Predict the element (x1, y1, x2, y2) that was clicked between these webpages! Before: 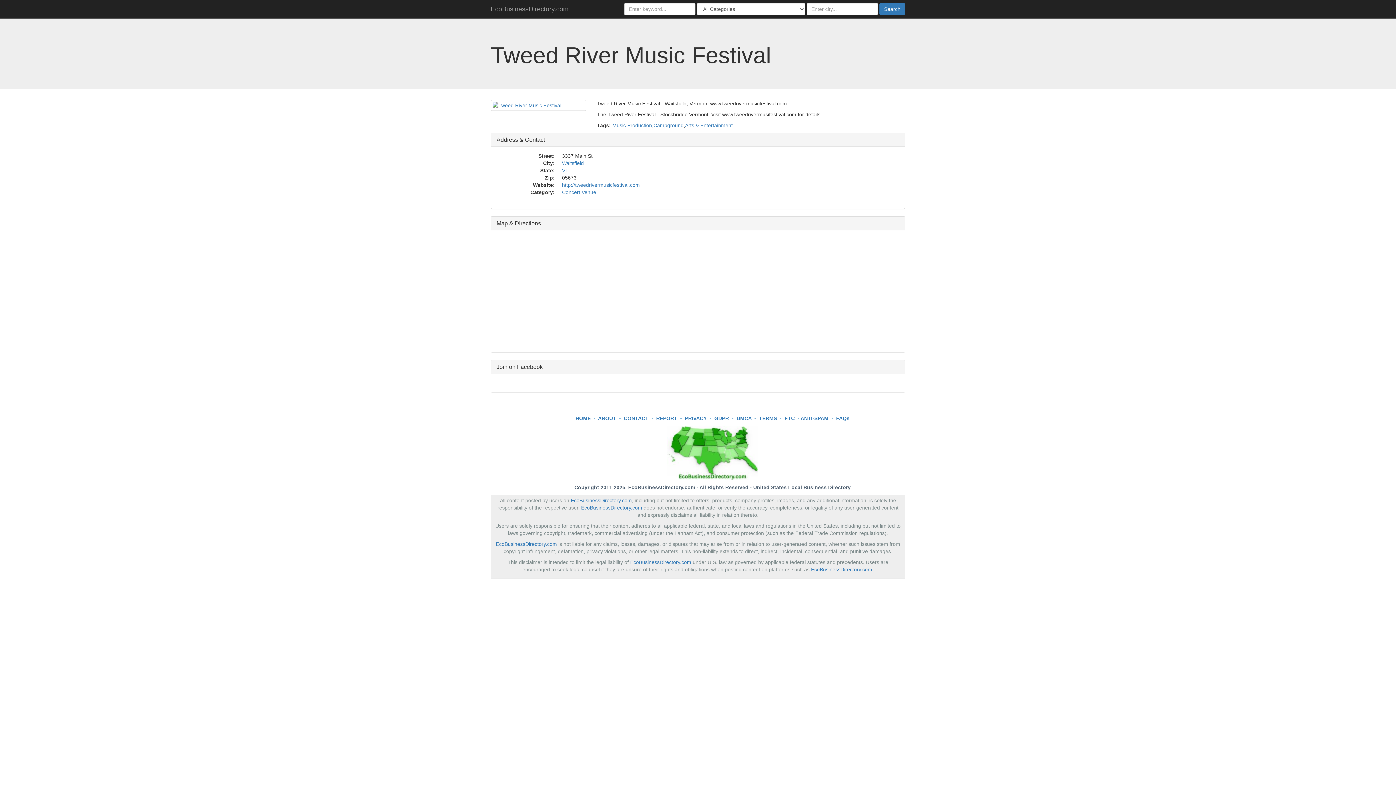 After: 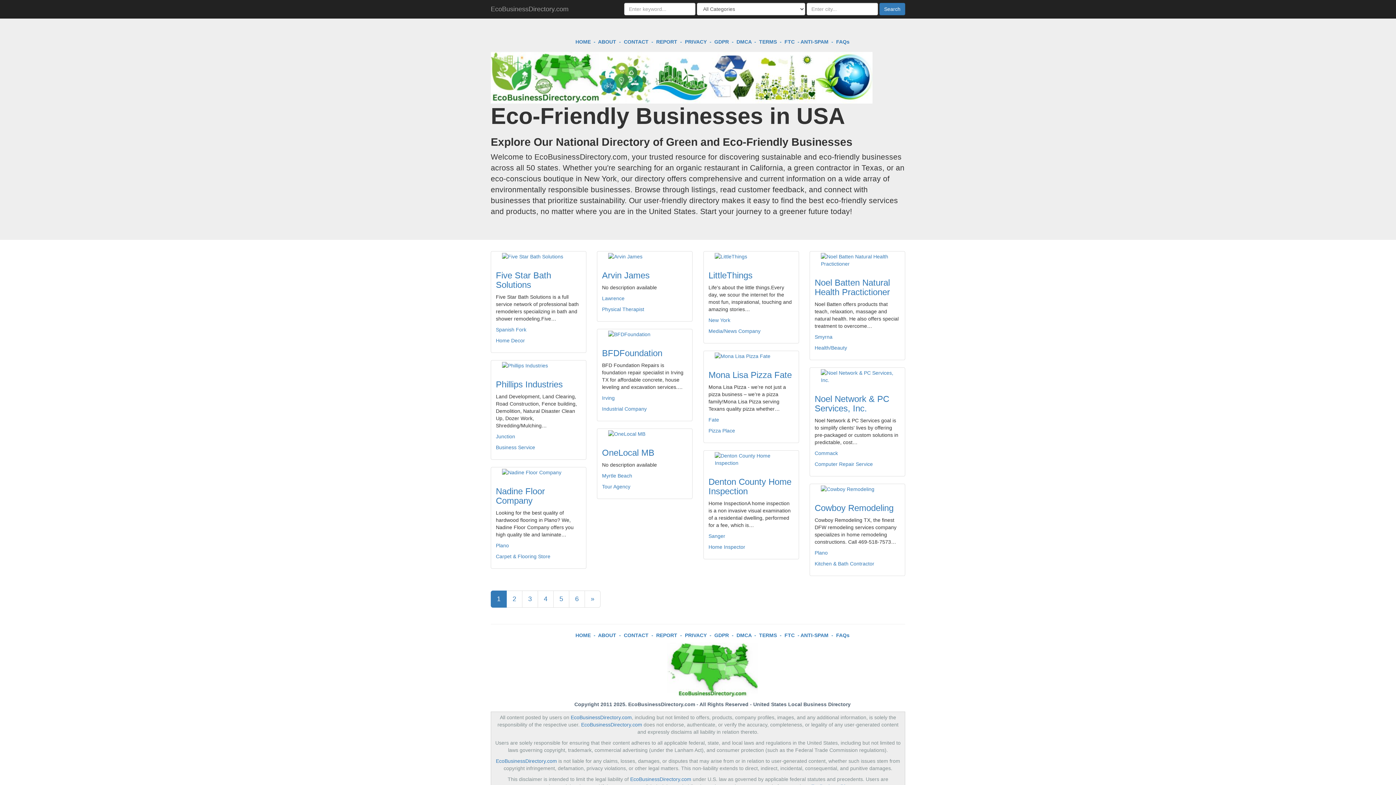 Action: bbox: (570, 497, 632, 503) label: EcoBusinessDirectory.com